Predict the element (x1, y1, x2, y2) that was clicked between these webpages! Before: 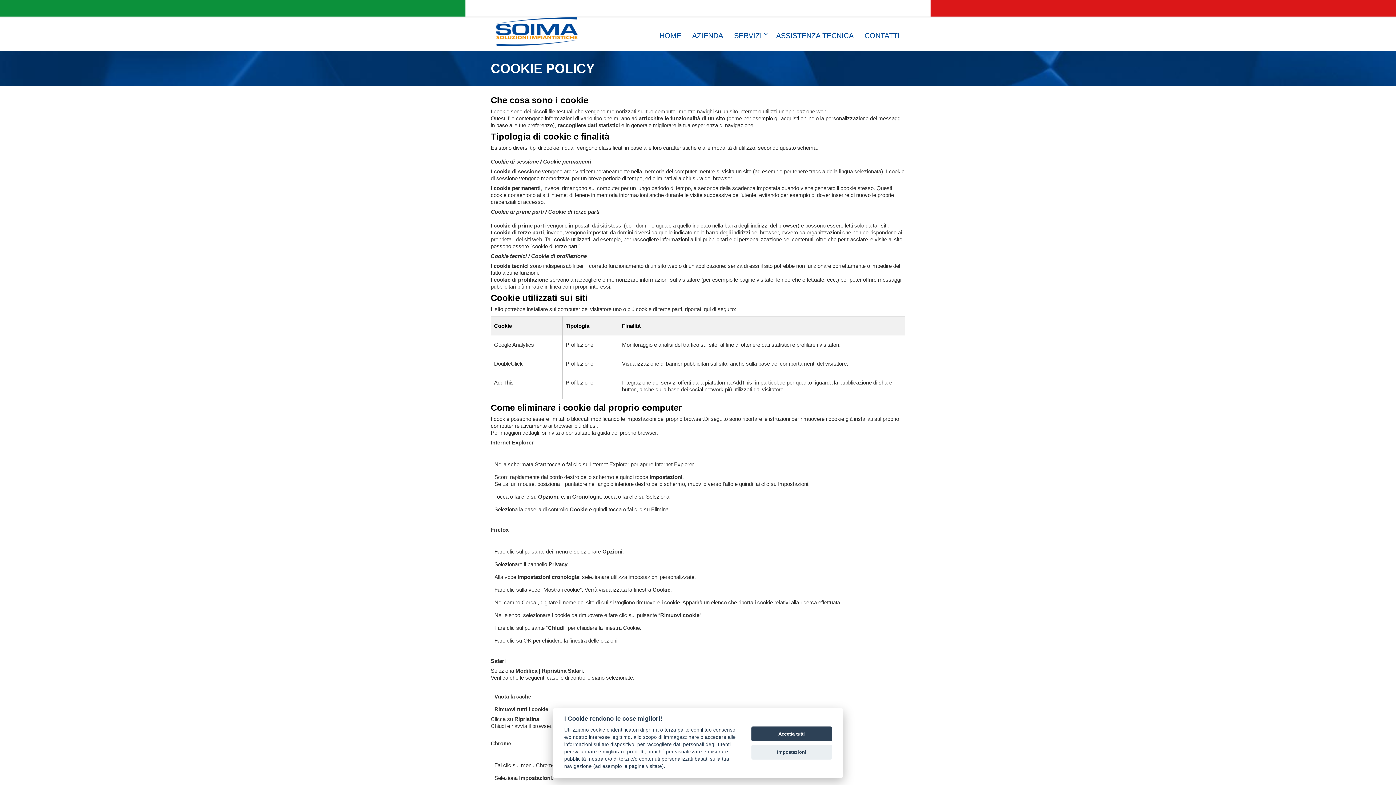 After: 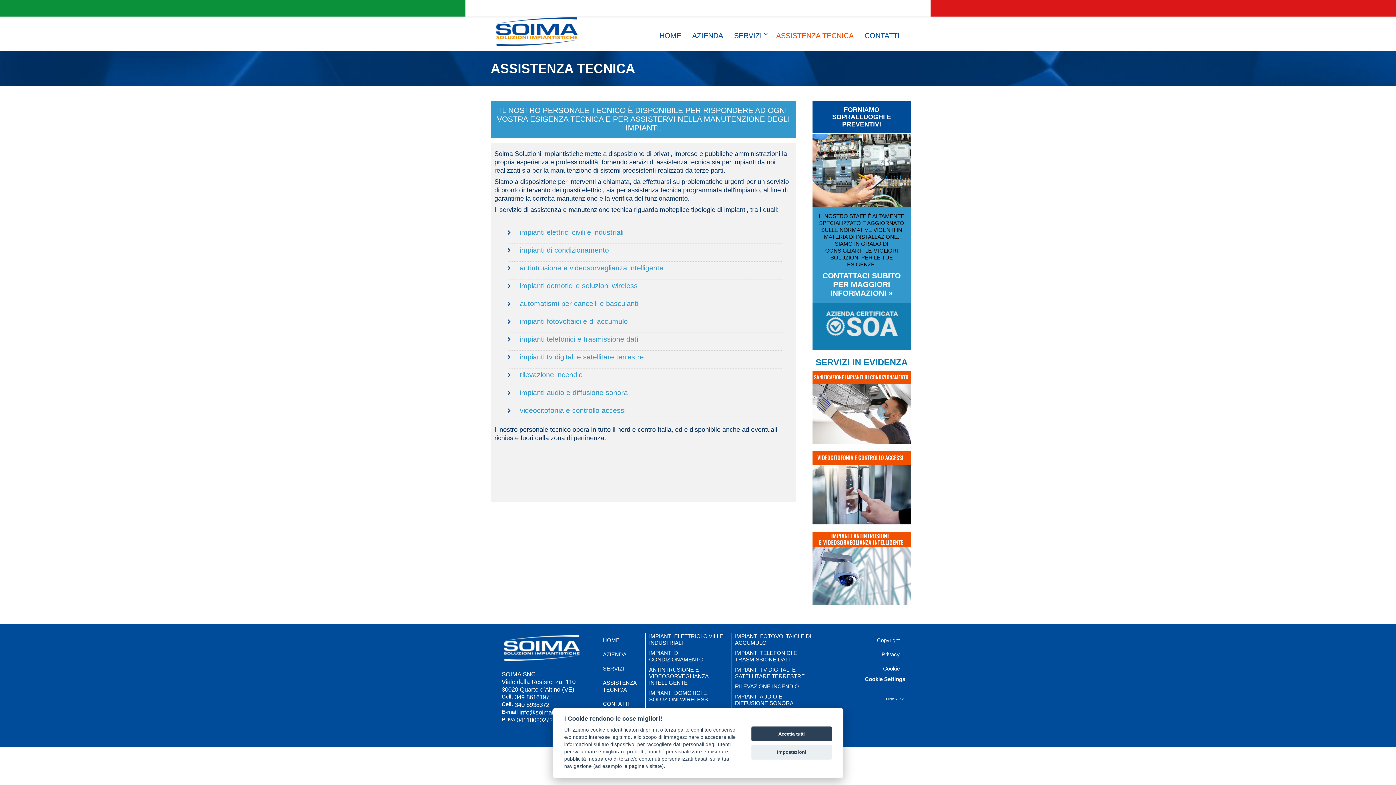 Action: label: ASSISTENZA TECNICA bbox: (770, 21, 859, 49)